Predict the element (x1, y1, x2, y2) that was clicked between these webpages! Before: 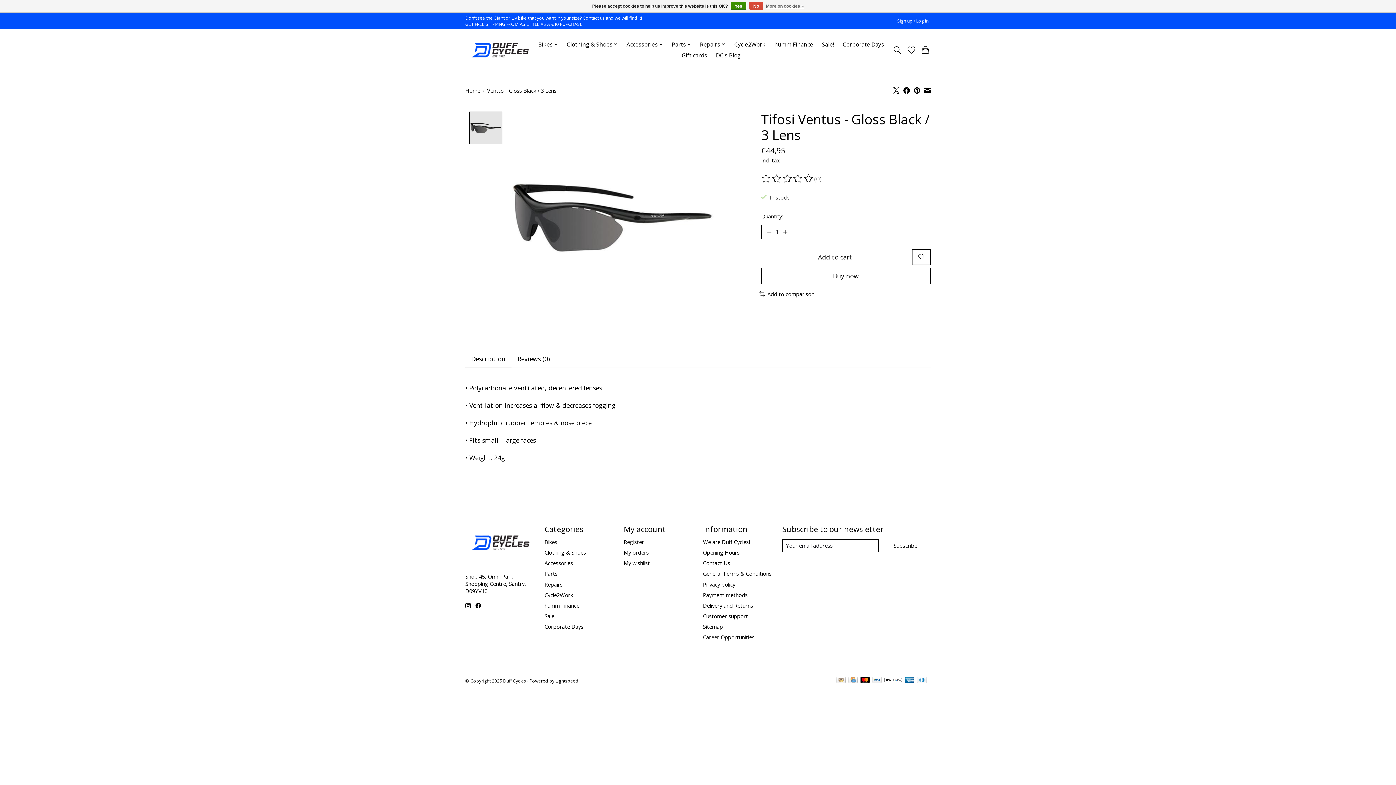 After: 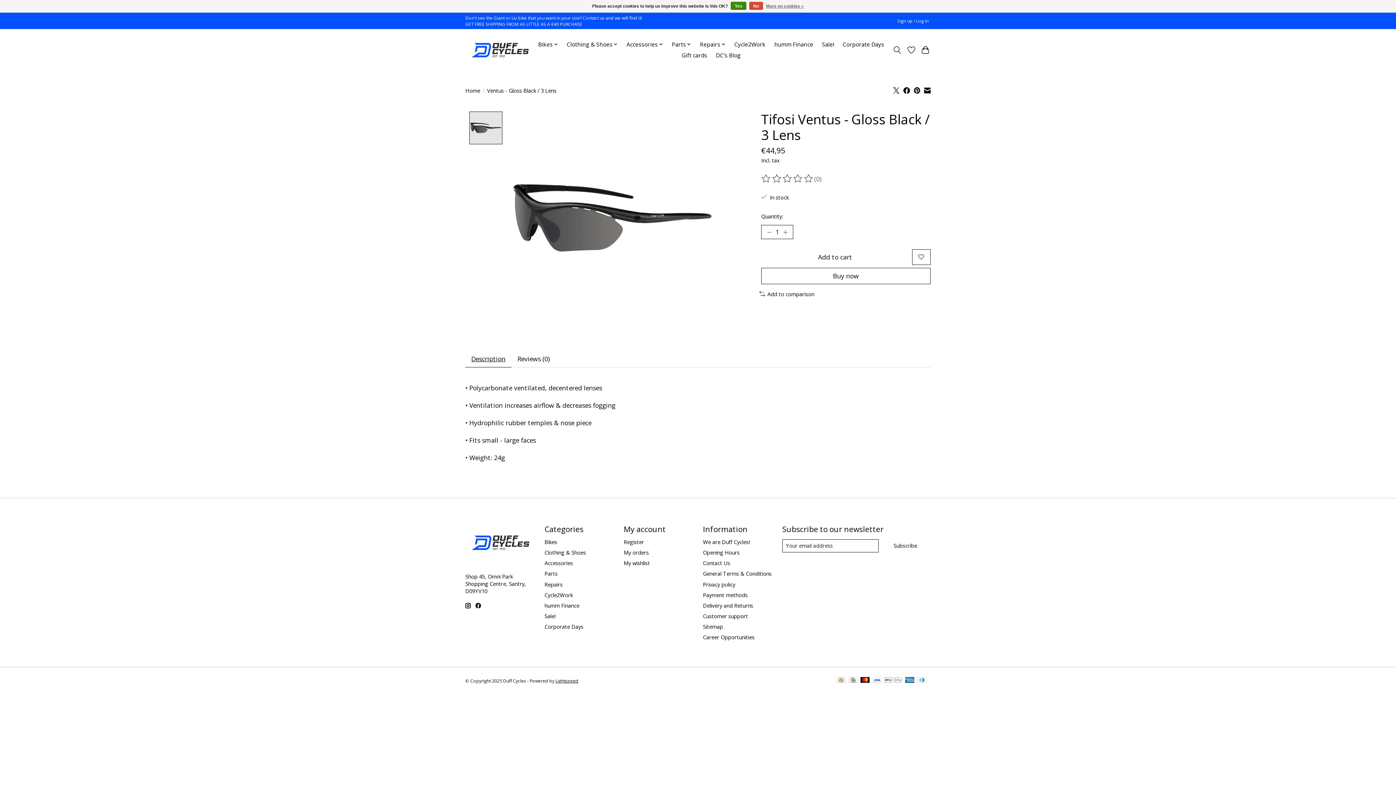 Action: bbox: (761, 174, 814, 183) label: Read reviews